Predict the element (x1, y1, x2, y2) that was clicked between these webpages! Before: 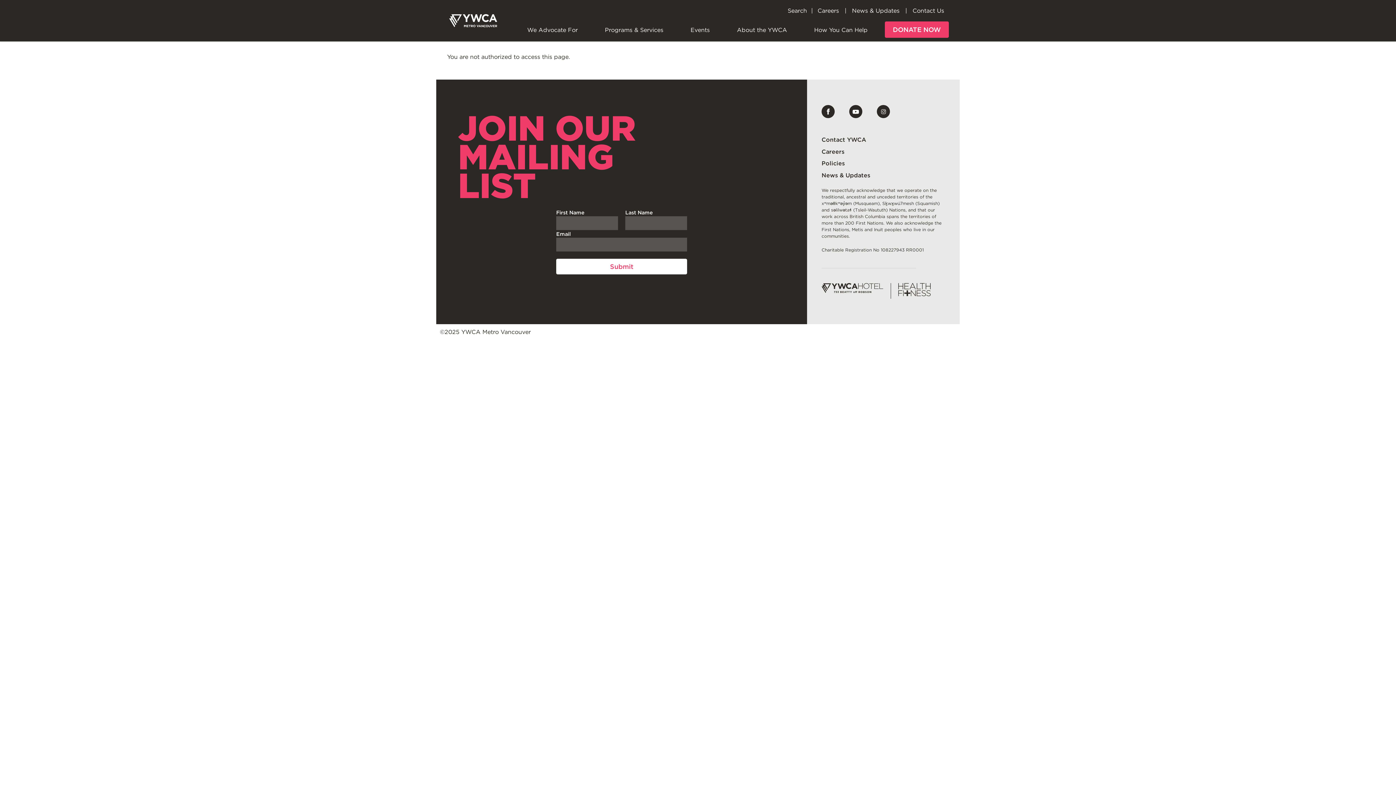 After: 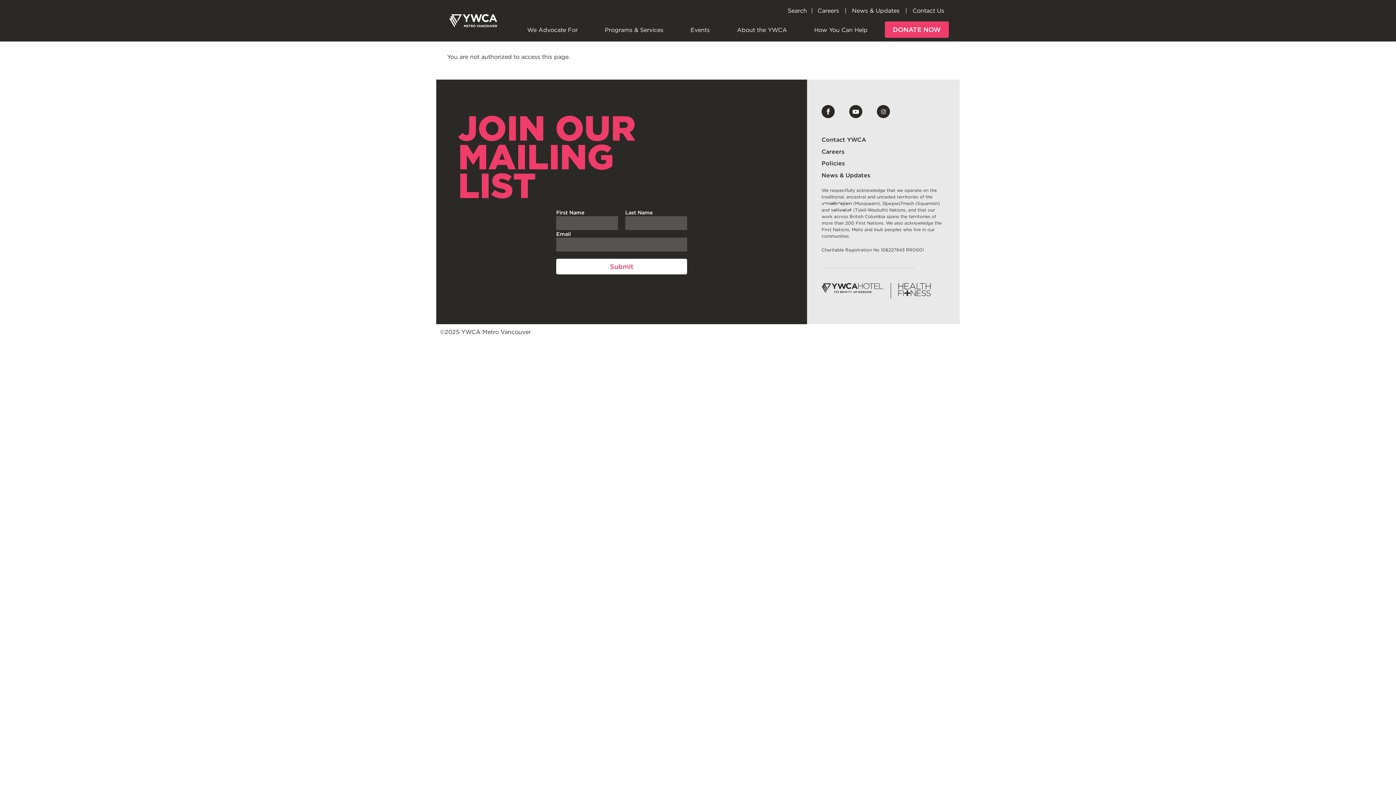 Action: label: Subscribe on YouTube bbox: (849, 105, 862, 120)